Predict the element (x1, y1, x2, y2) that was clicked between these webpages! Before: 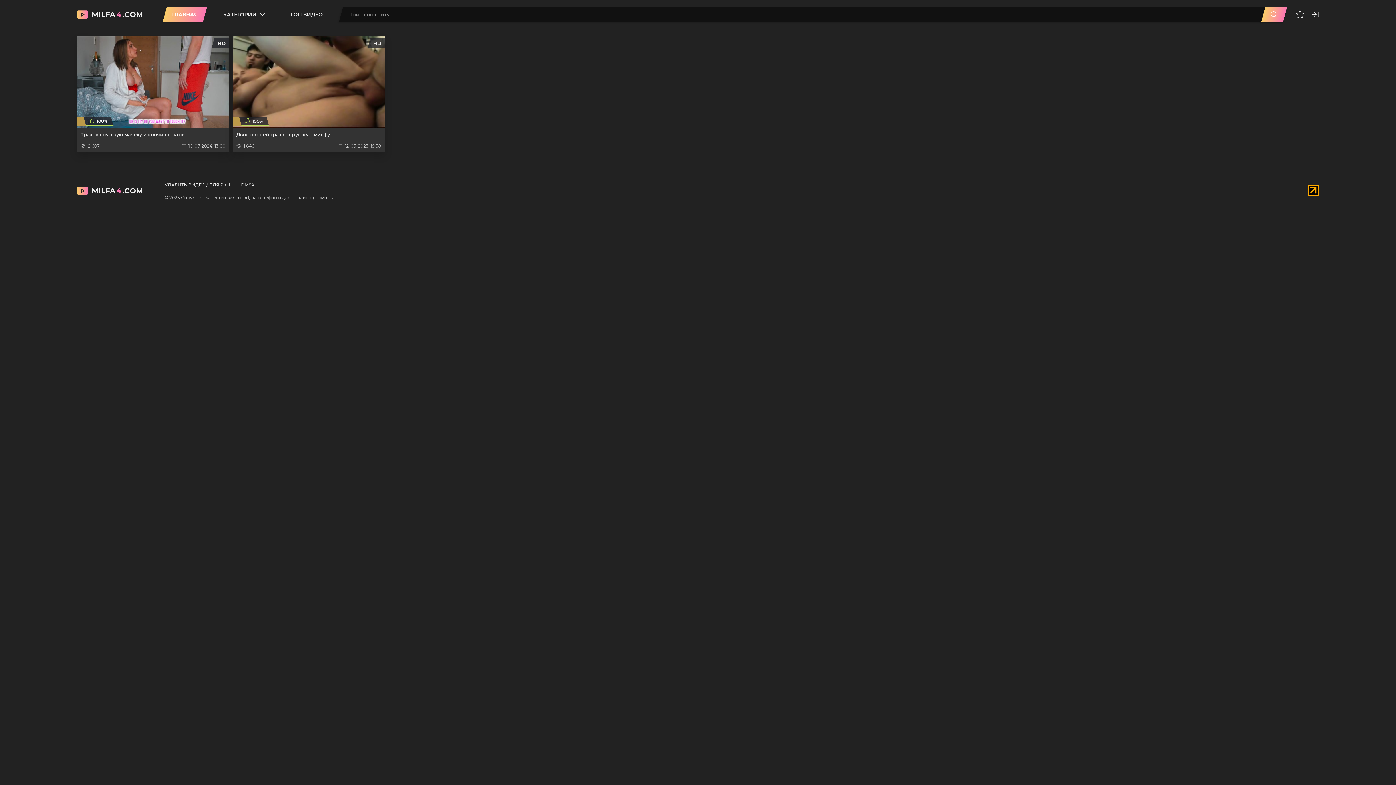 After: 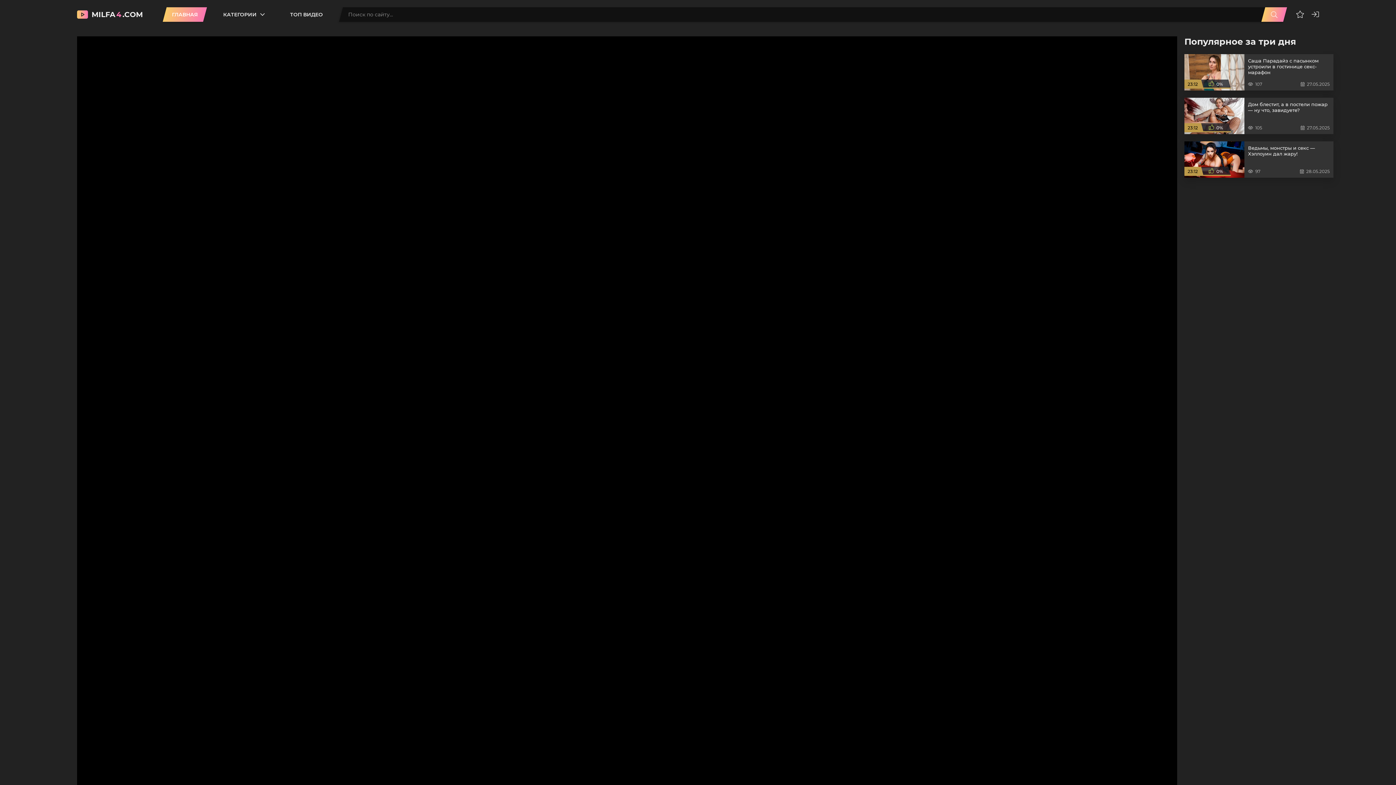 Action: label: Двое парней трахают русскую милфу
1 646
12-05-2023, 19:38
HD
 100% bbox: (232, 36, 384, 152)